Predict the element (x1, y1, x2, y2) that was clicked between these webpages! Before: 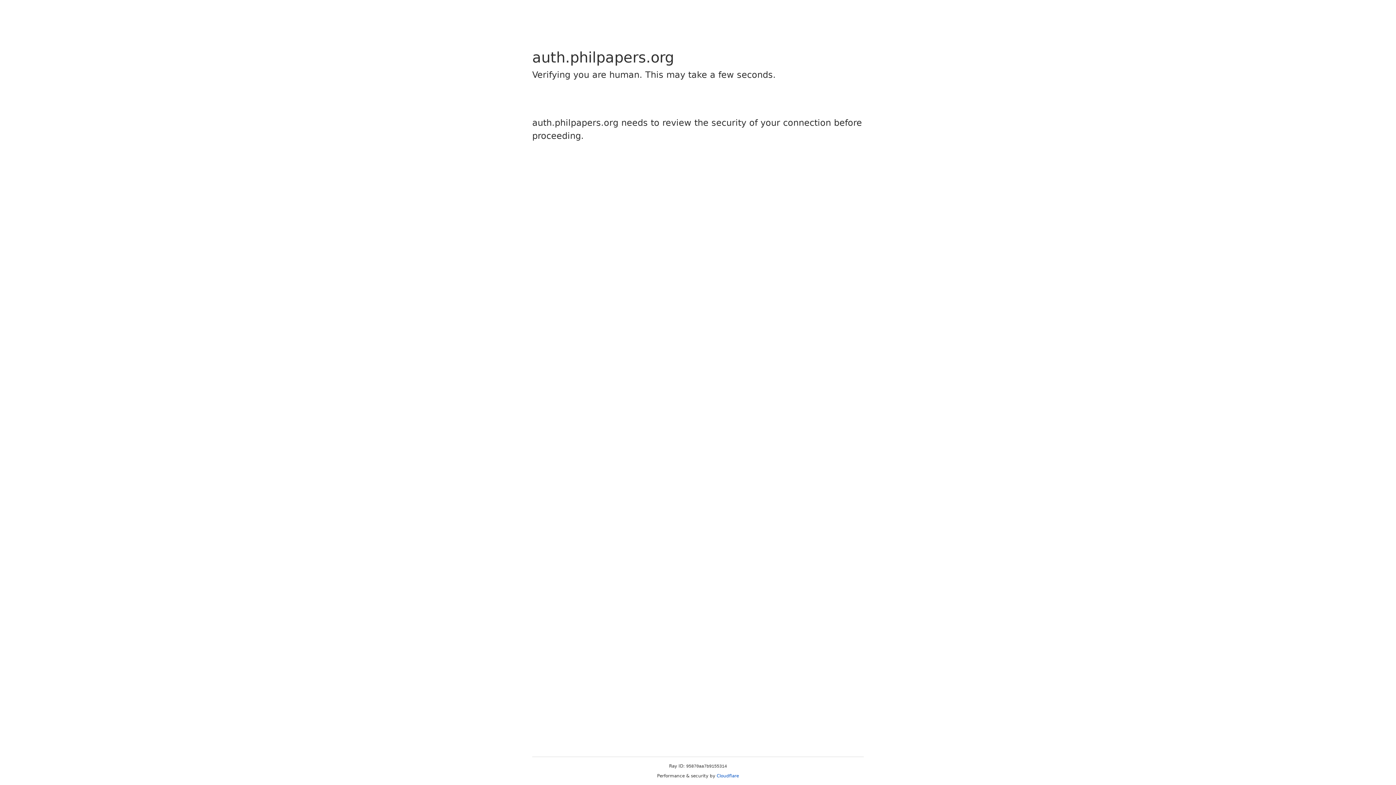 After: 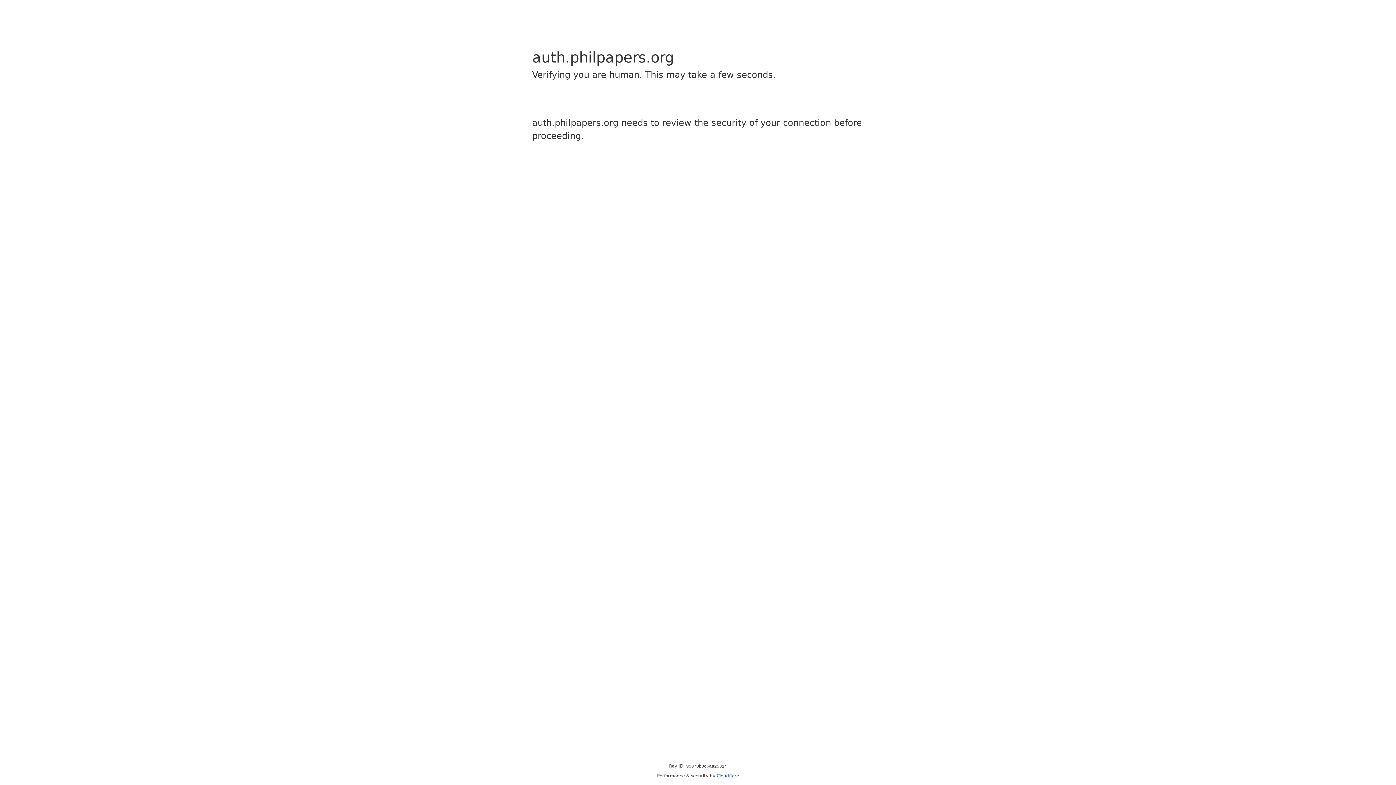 Action: bbox: (716, 773, 739, 778) label: Cloudflare